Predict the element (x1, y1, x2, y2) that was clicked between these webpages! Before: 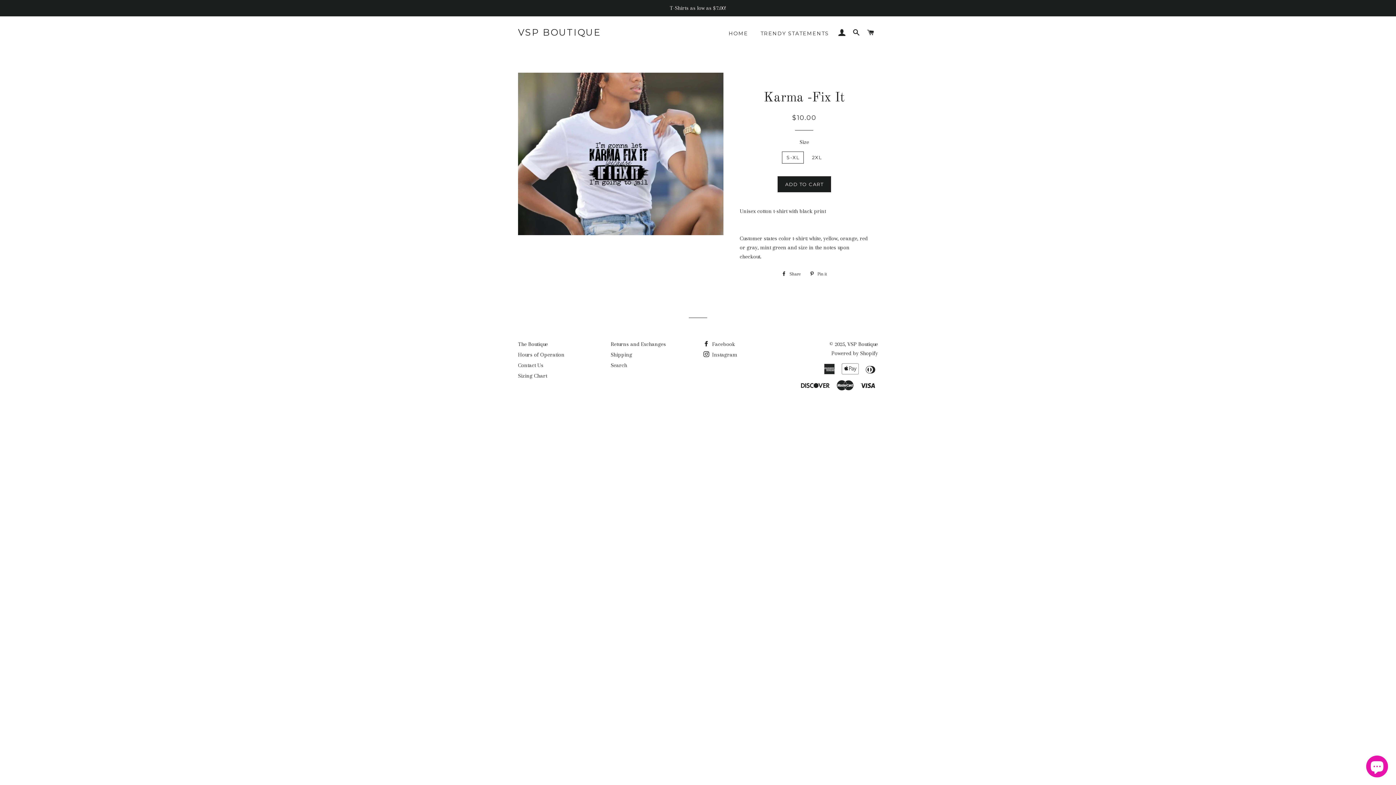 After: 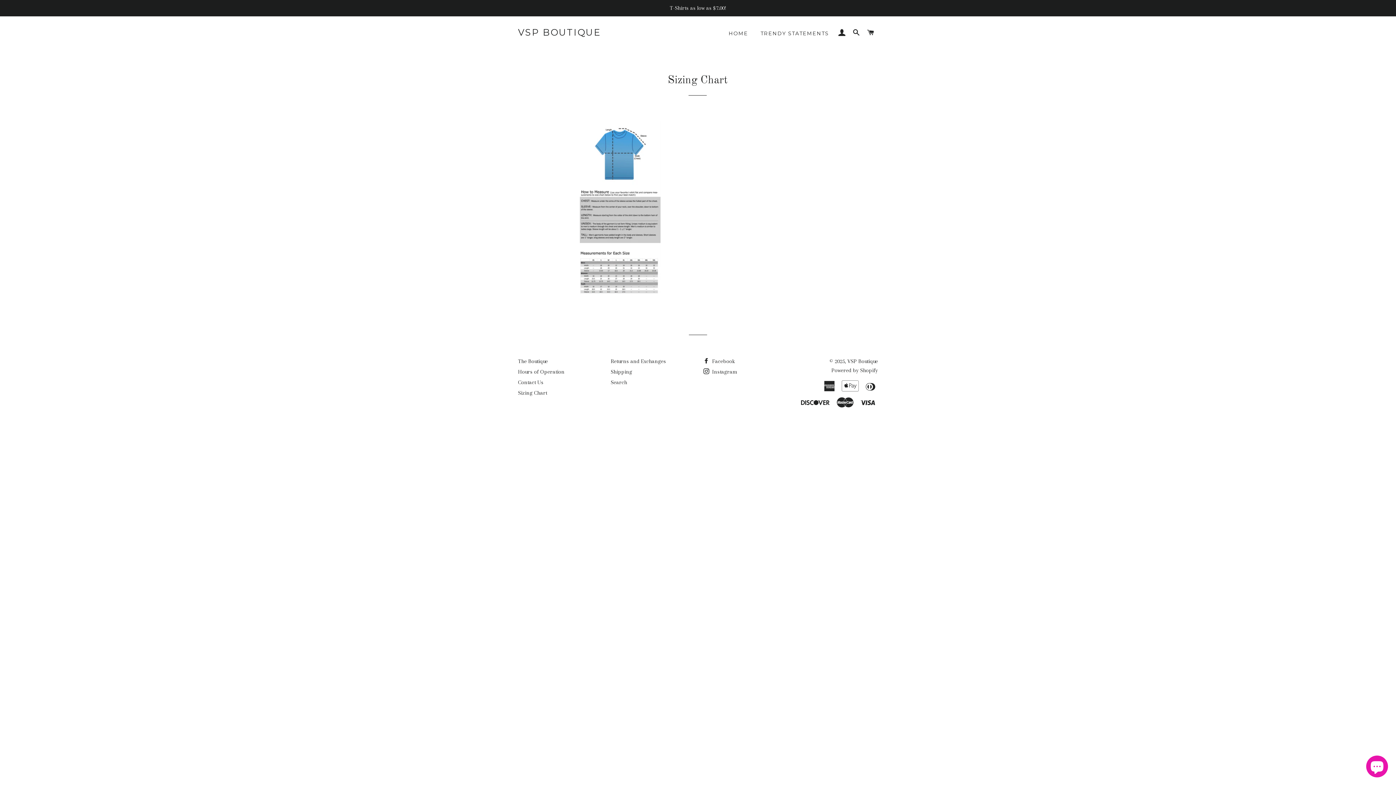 Action: label: Sizing Chart bbox: (518, 372, 547, 379)